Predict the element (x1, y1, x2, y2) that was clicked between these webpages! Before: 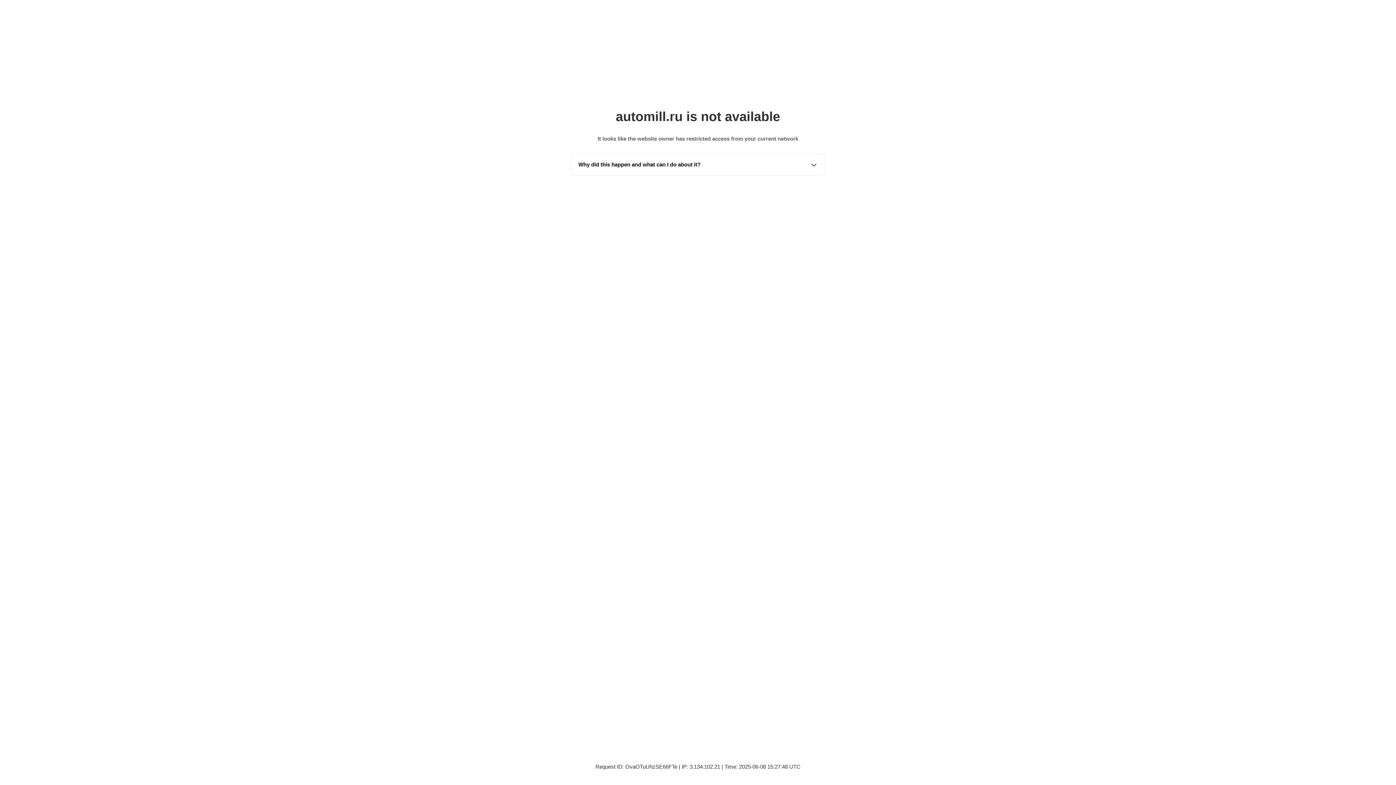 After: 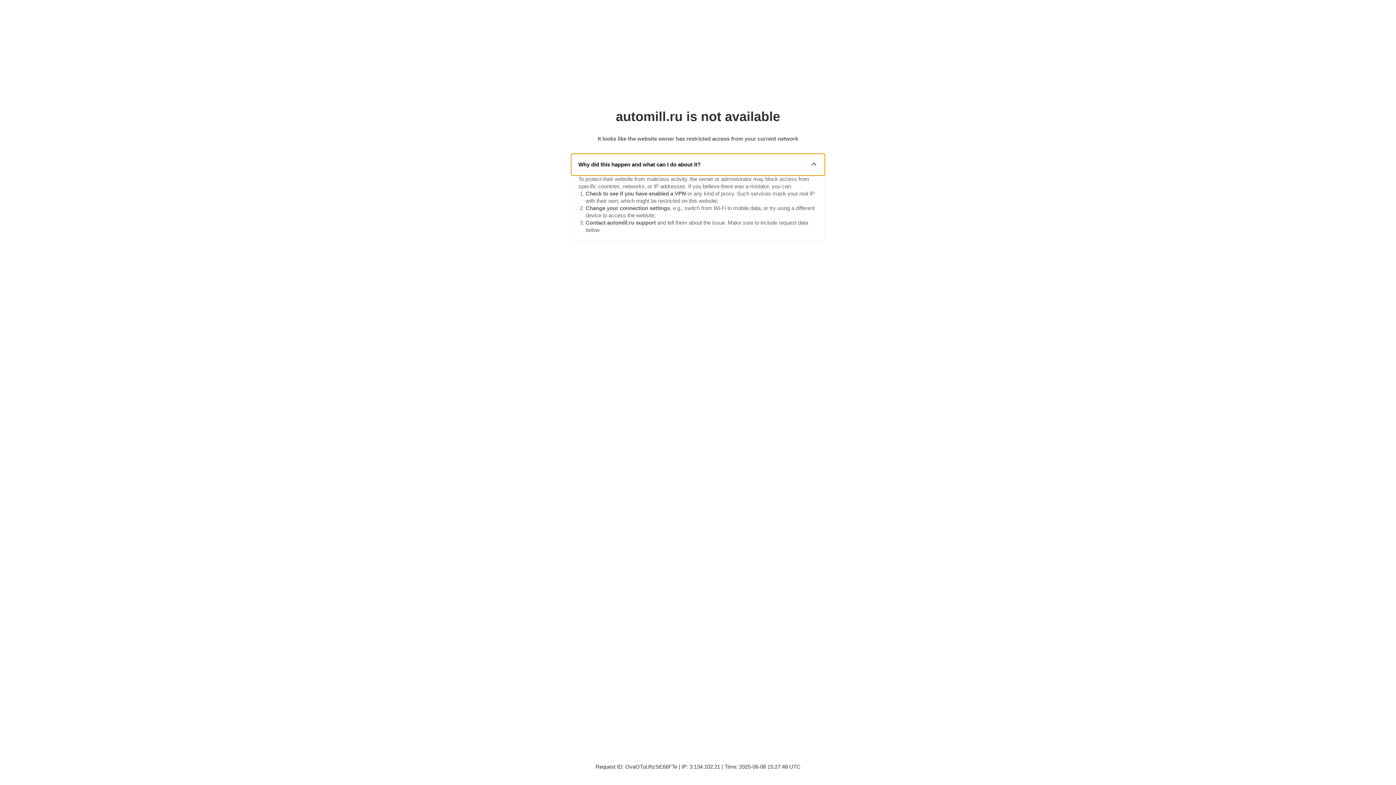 Action: label: Why did this happen and what can I do about it? bbox: (571, 153, 825, 175)